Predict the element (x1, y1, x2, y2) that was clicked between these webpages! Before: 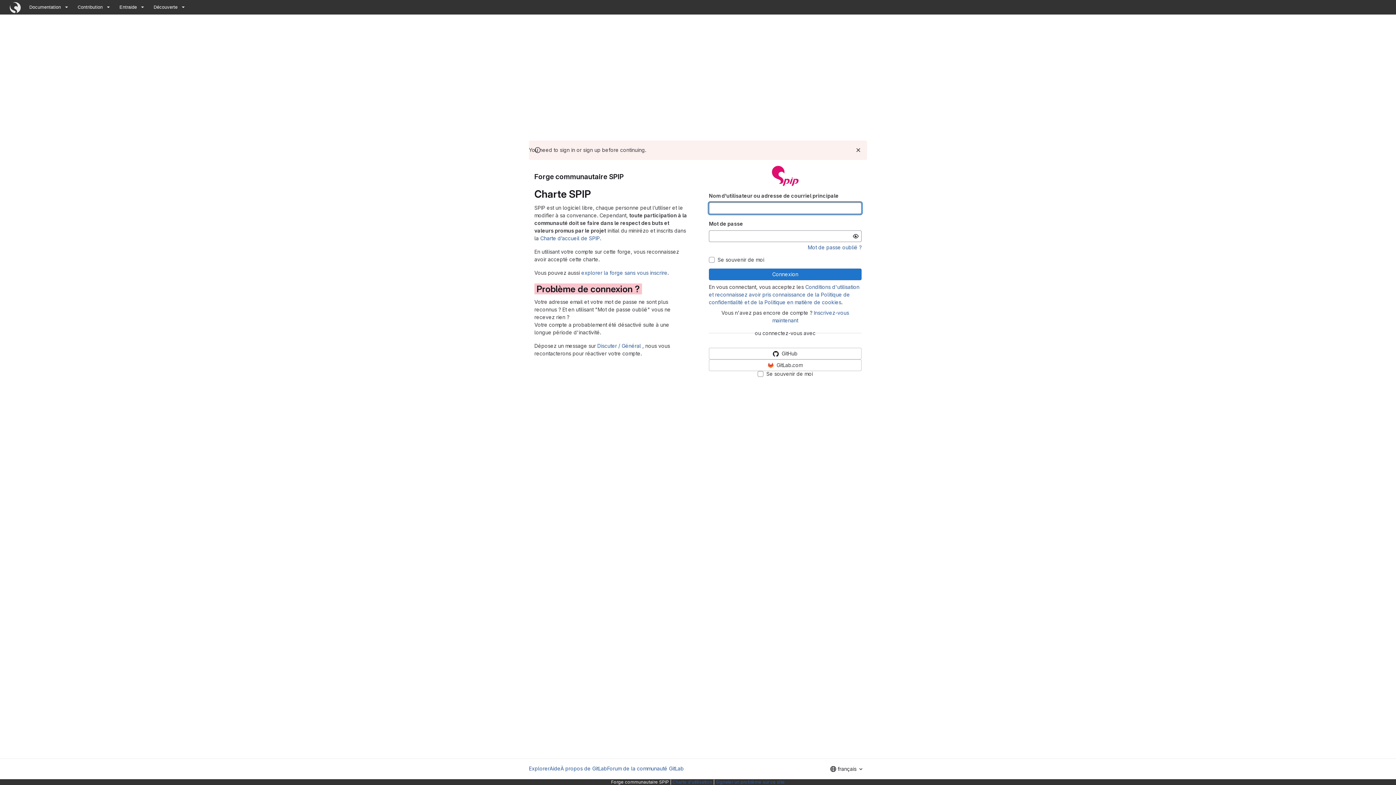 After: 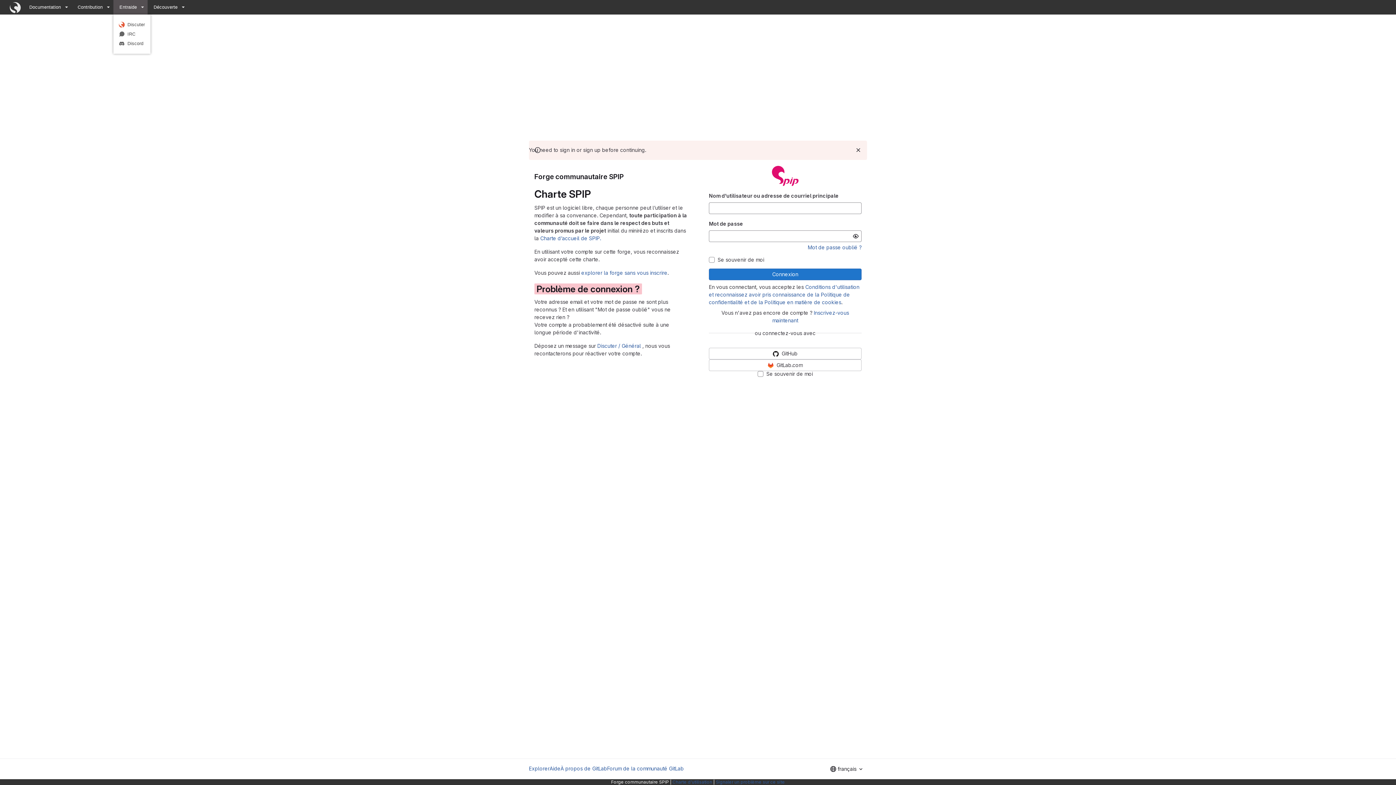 Action: bbox: (113, 0, 139, 14) label: Entraide